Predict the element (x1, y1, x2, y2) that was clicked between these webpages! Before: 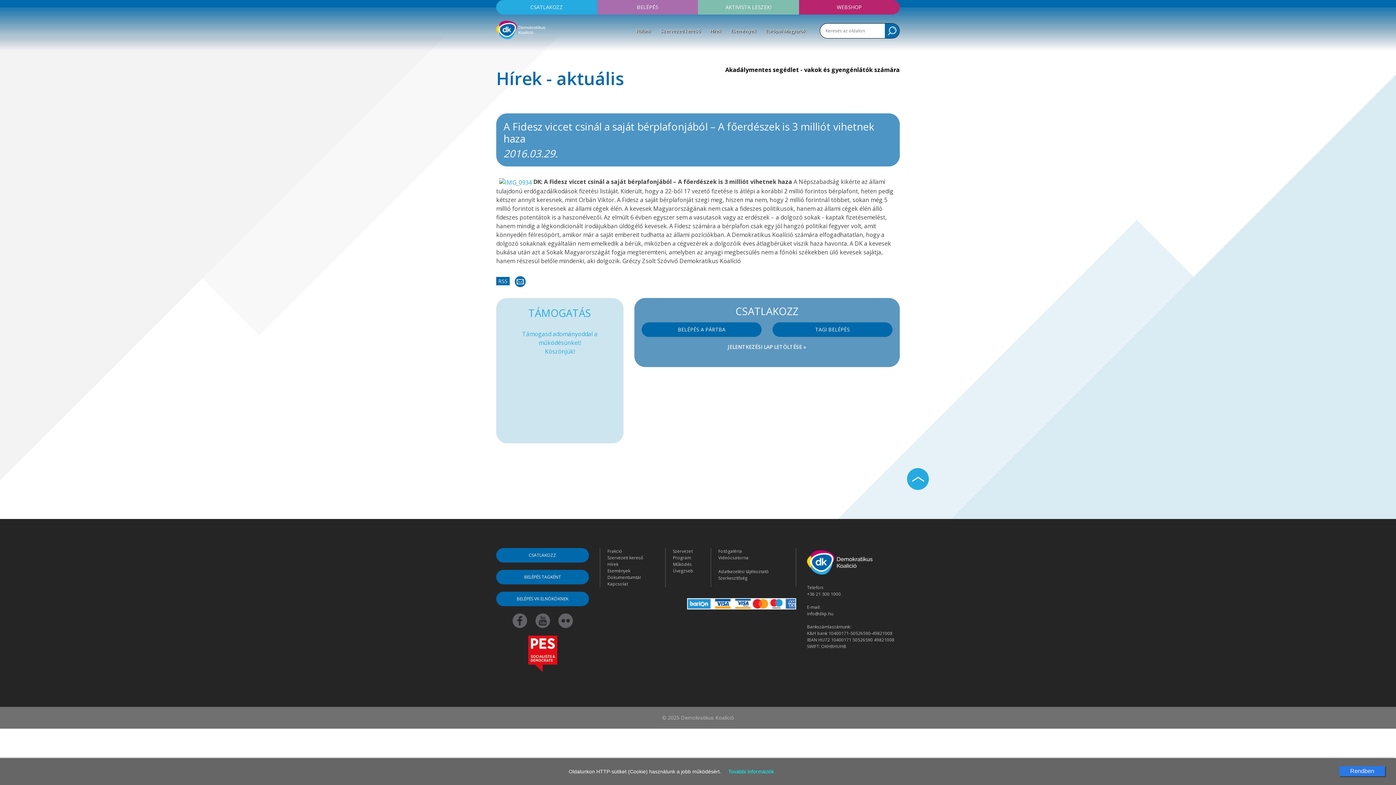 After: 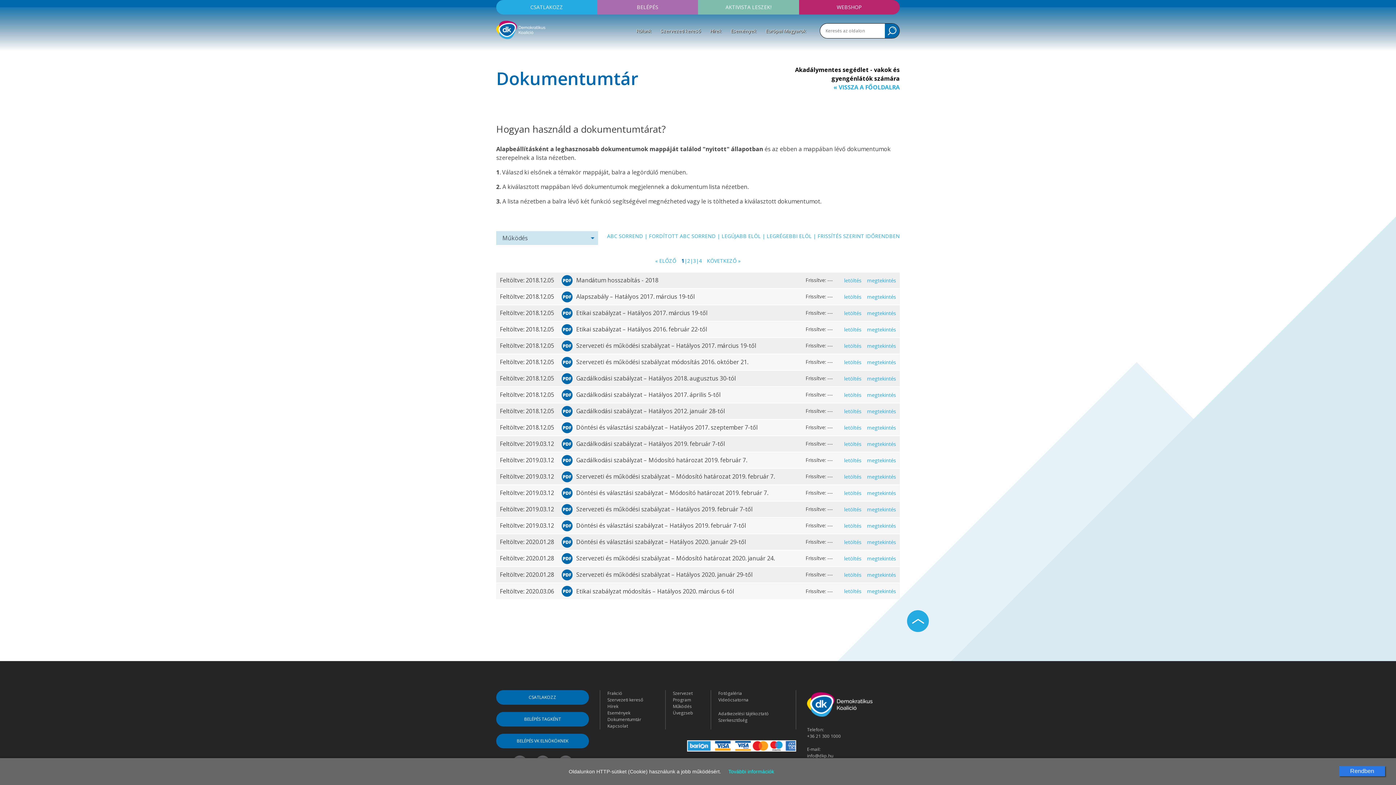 Action: bbox: (673, 561, 692, 567) label: Működés